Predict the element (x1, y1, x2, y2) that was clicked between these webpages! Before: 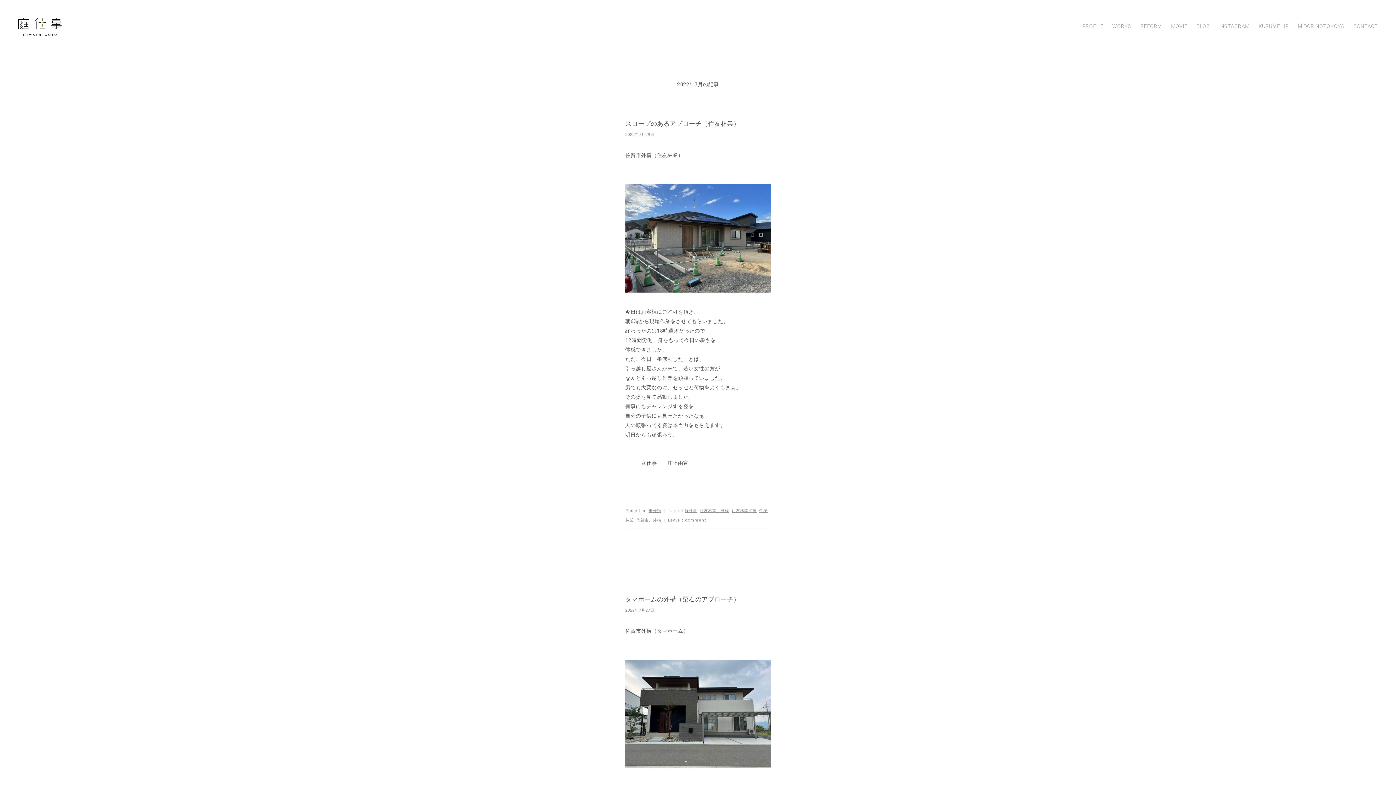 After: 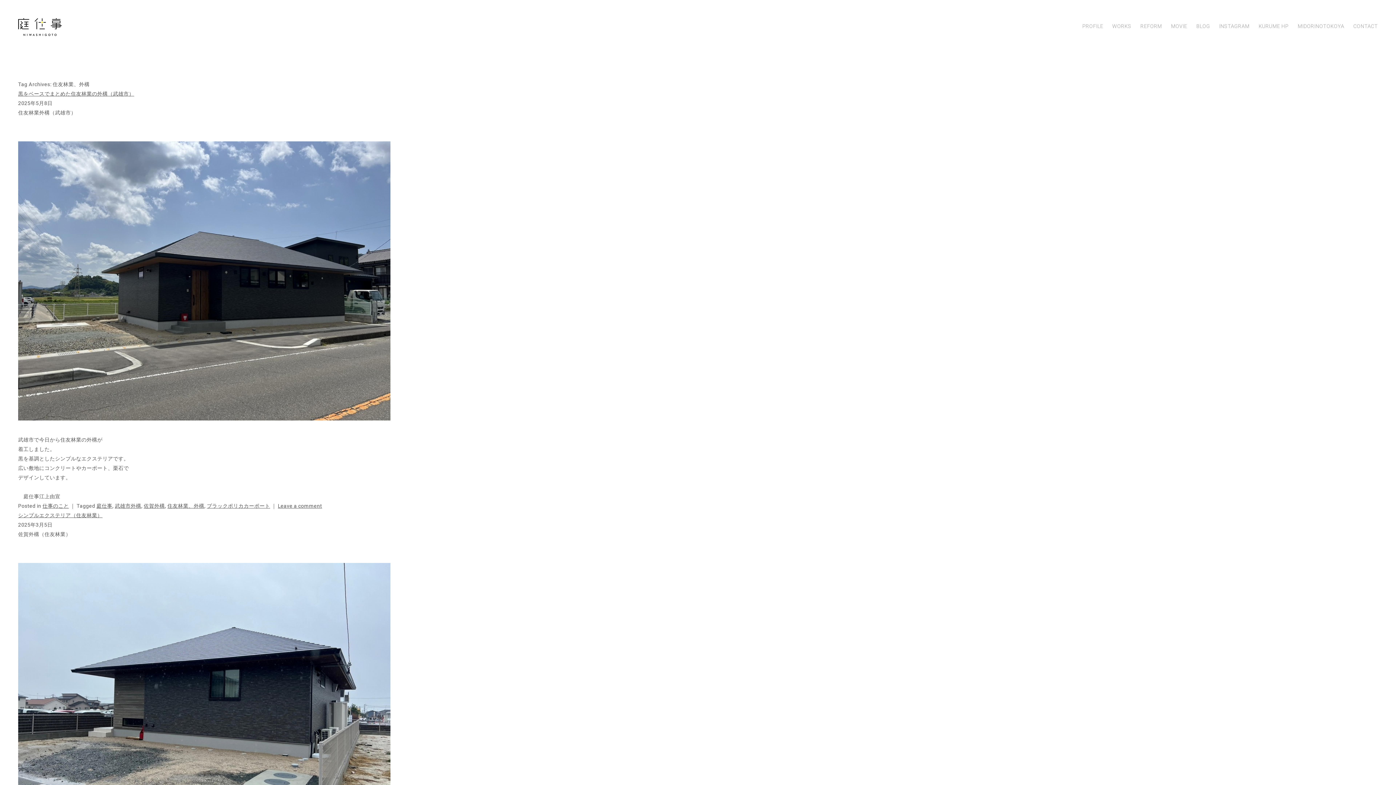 Action: label: 住友林業、外構 bbox: (700, 508, 729, 513)